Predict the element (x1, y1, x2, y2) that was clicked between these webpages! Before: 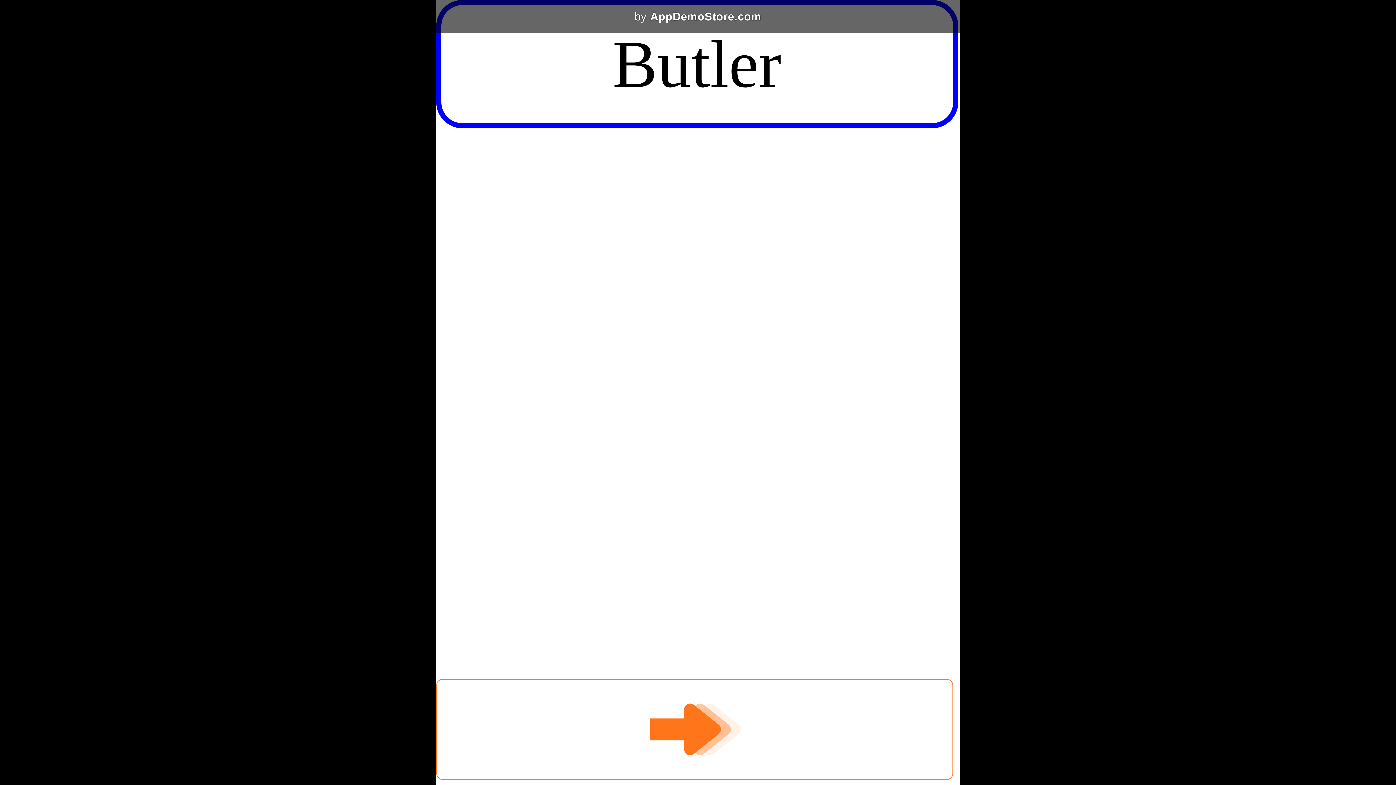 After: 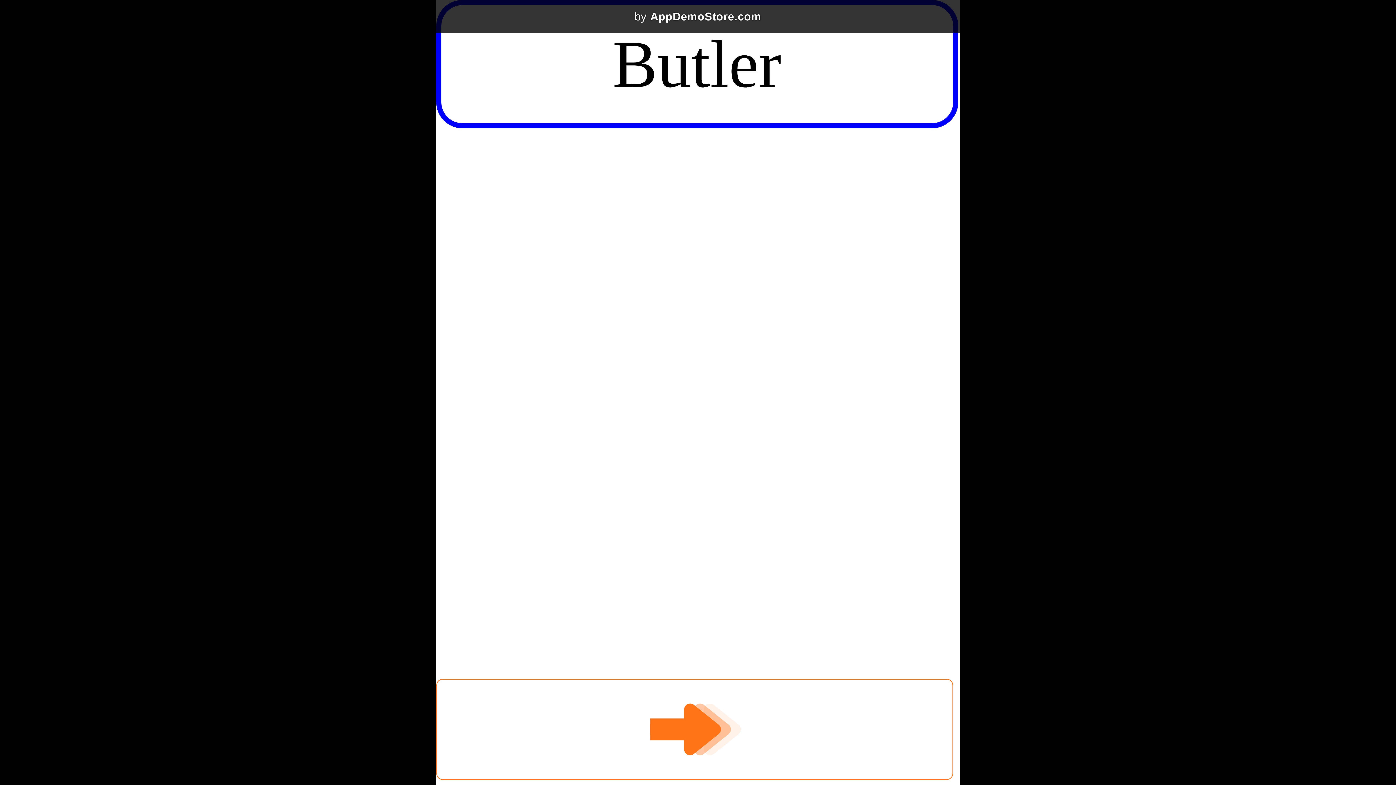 Action: label: by AppDemoStore.com bbox: (436, 0, 960, 32)